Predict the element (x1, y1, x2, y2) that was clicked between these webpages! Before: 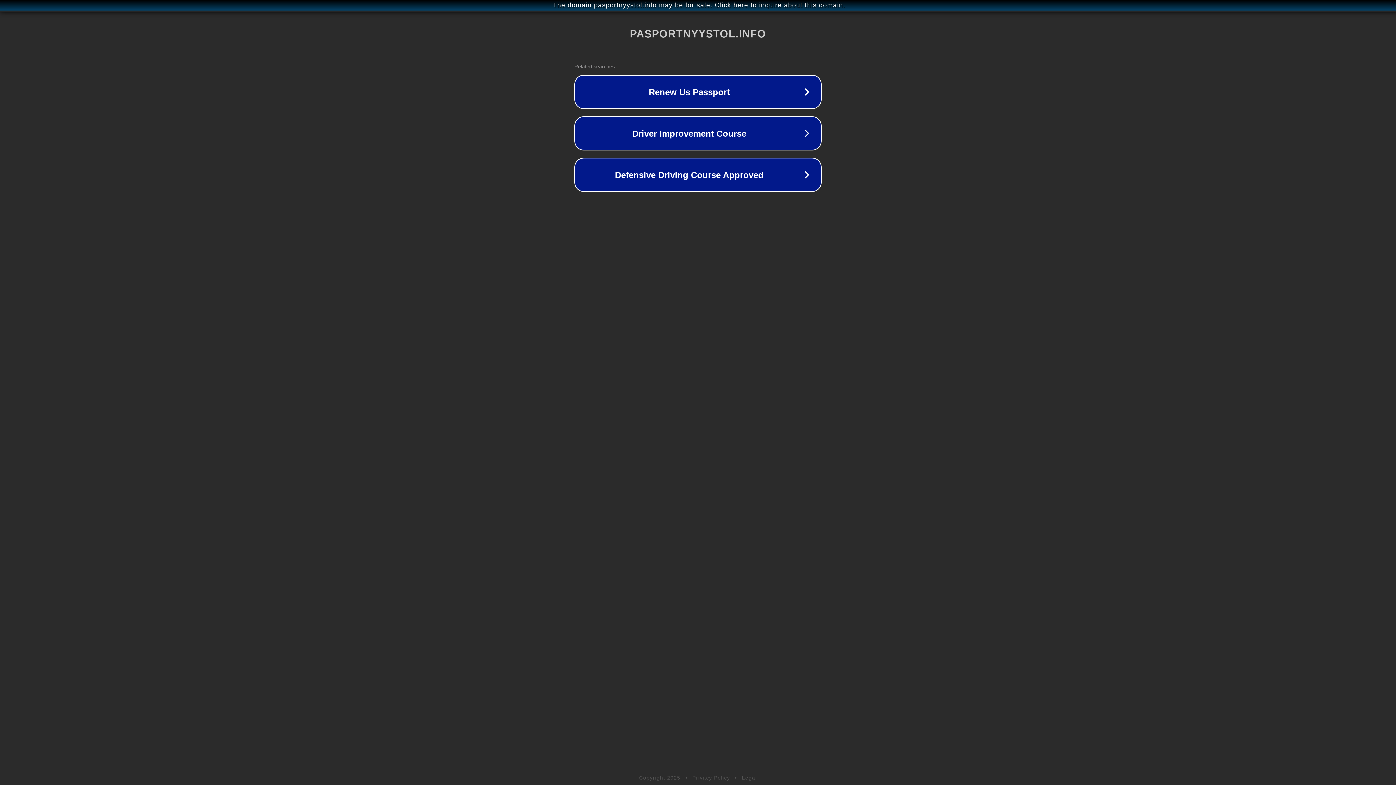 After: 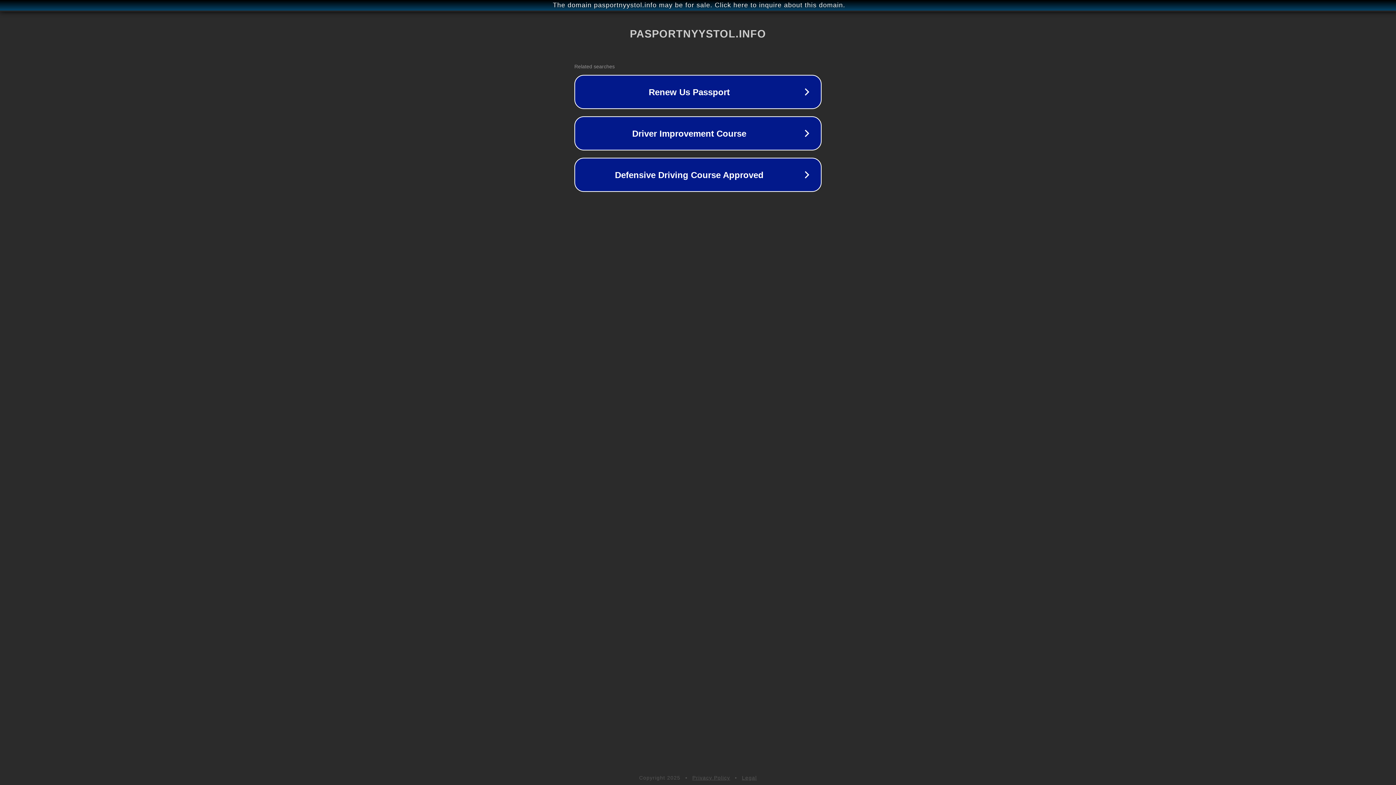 Action: label: Legal bbox: (742, 775, 757, 781)